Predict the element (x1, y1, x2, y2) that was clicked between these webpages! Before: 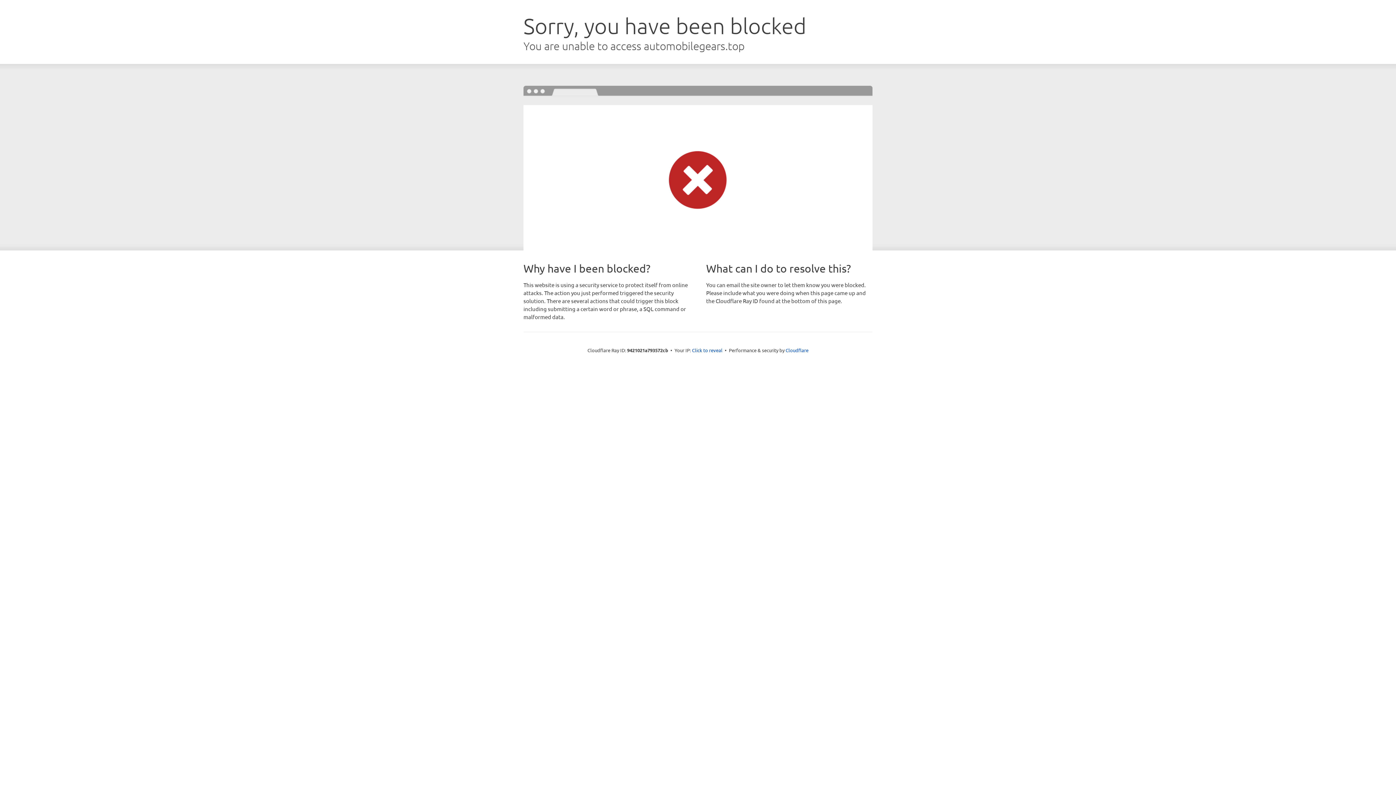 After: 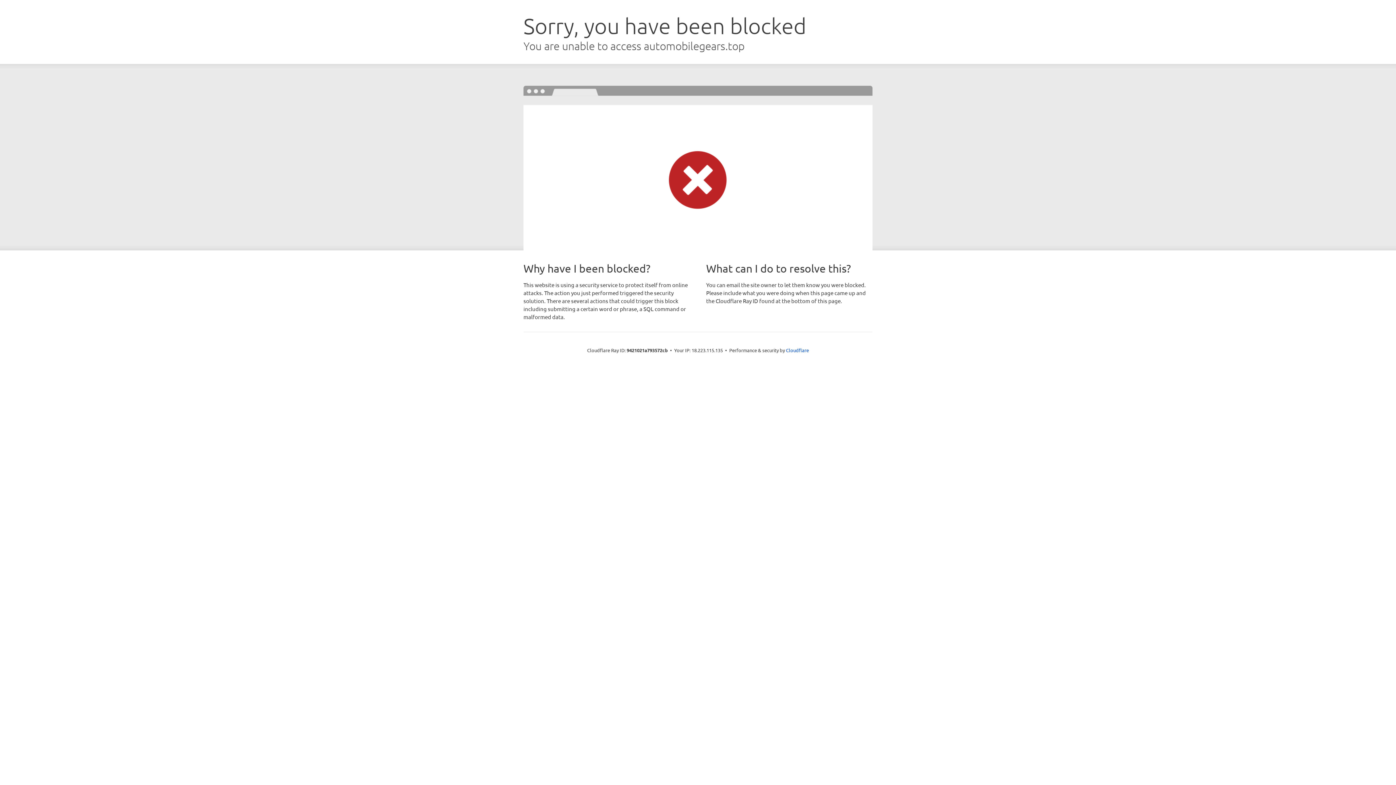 Action: bbox: (692, 346, 722, 353) label: Click to reveal